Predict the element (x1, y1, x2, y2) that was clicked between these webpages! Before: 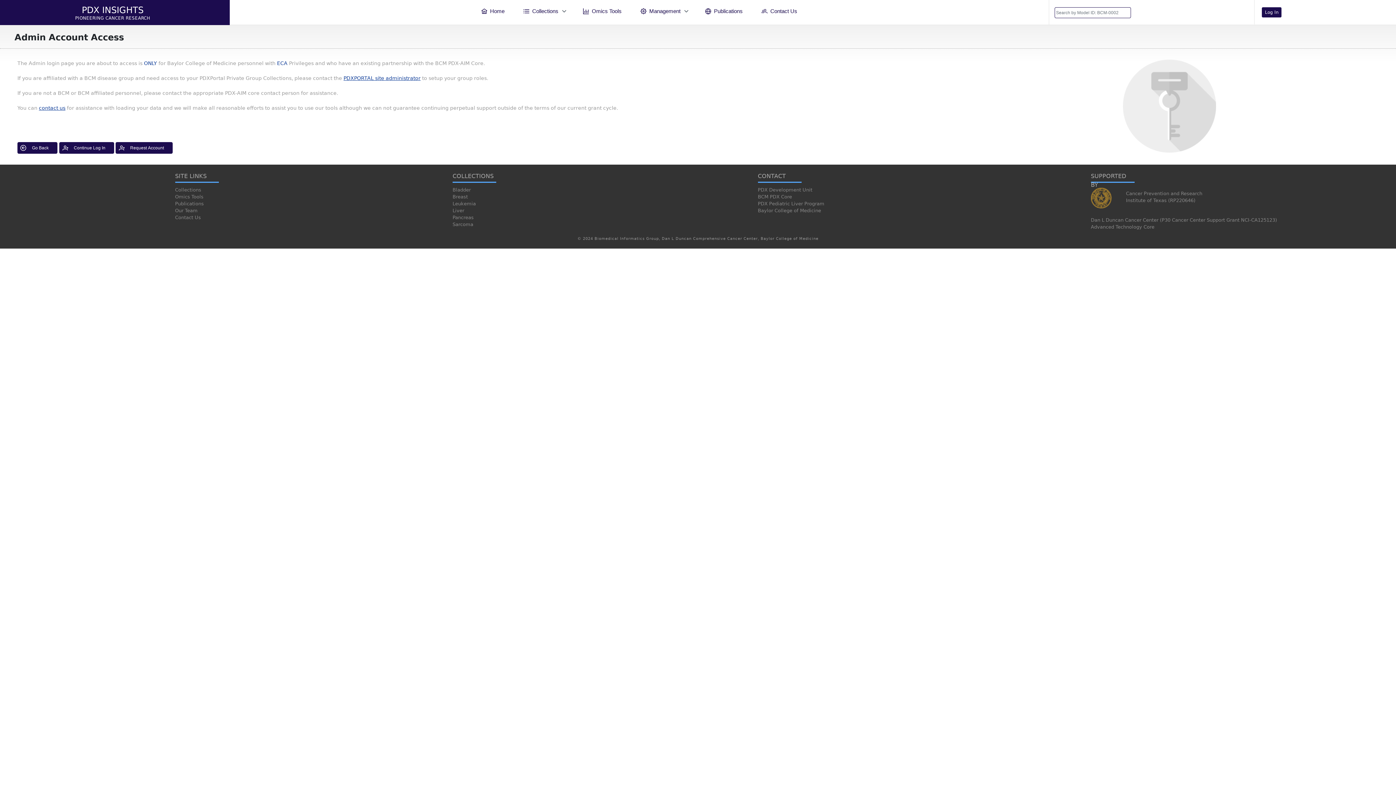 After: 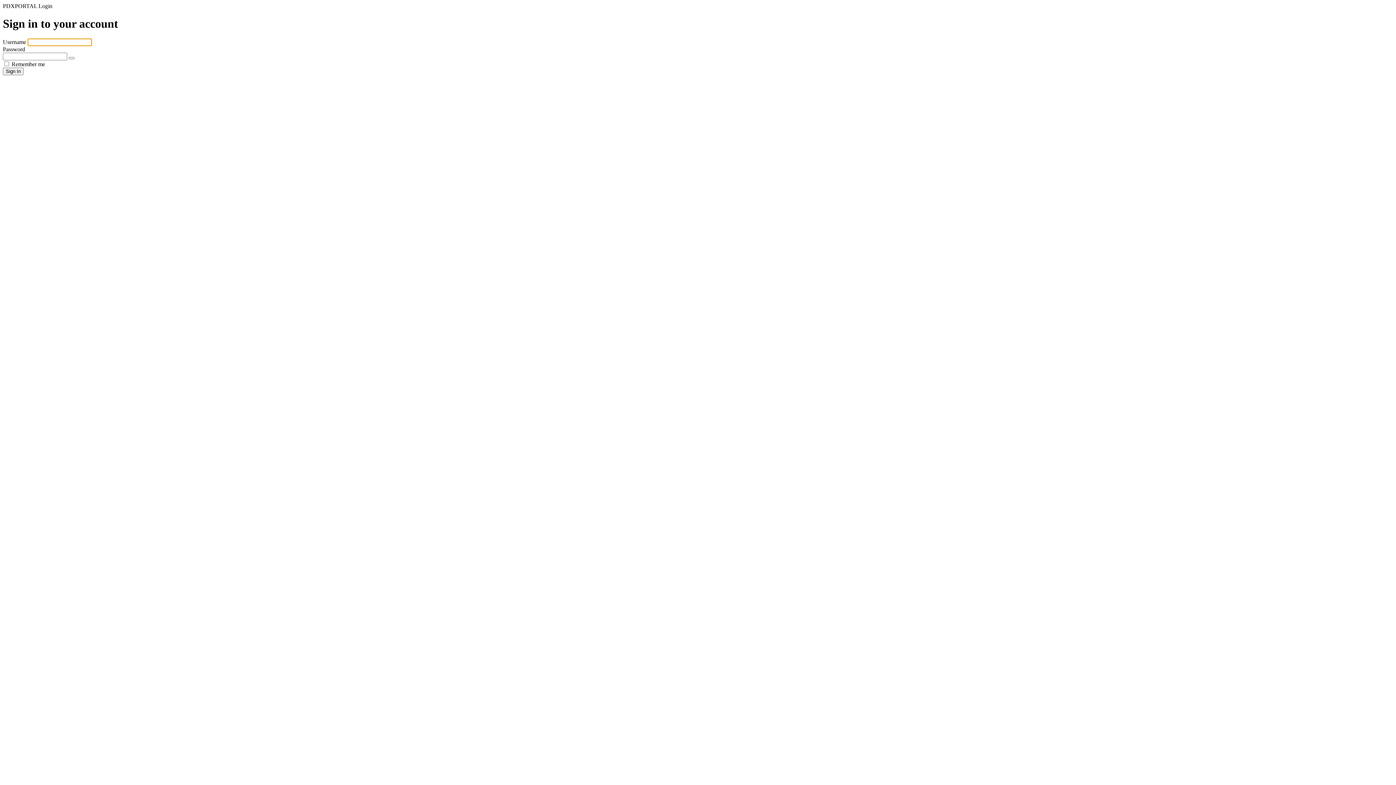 Action: bbox: (59, 142, 114, 153) label: Continue Log In